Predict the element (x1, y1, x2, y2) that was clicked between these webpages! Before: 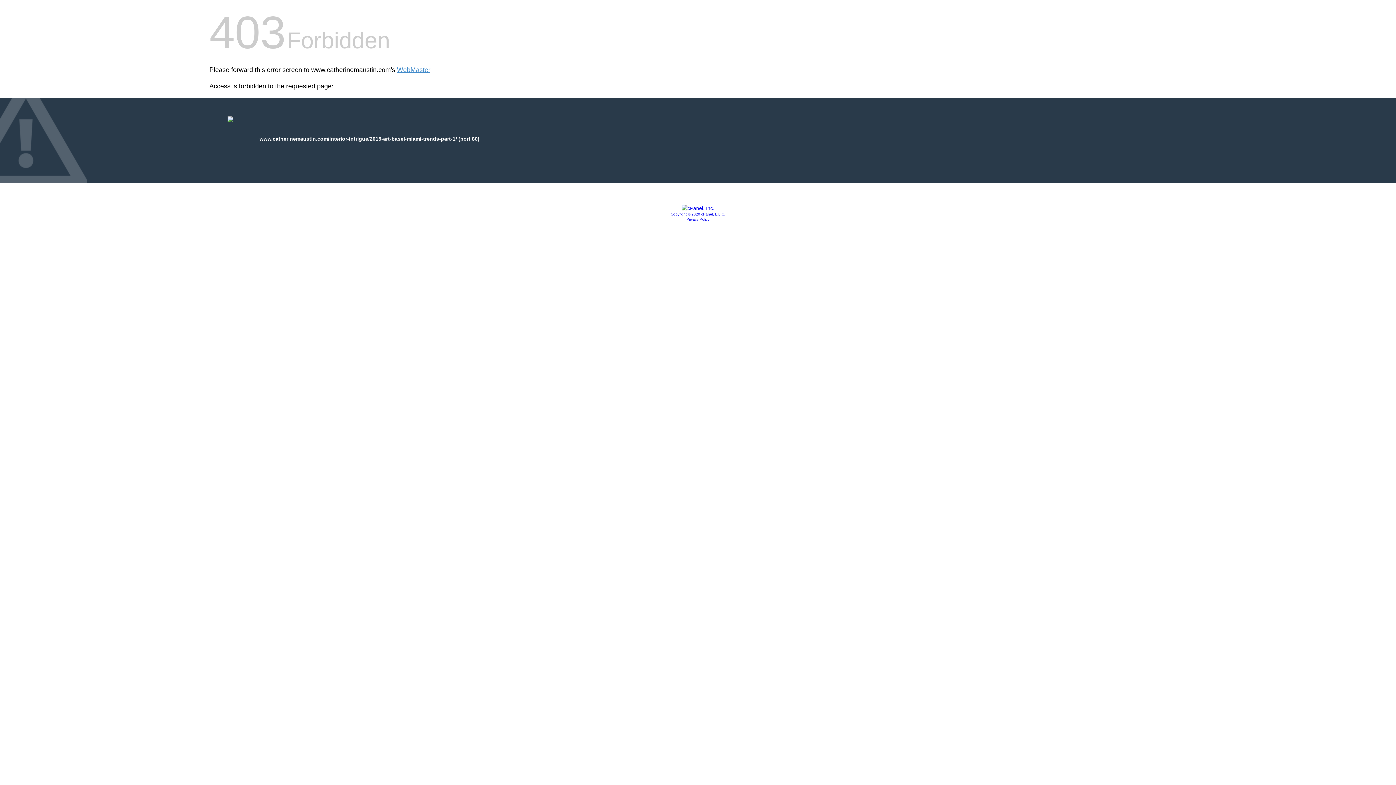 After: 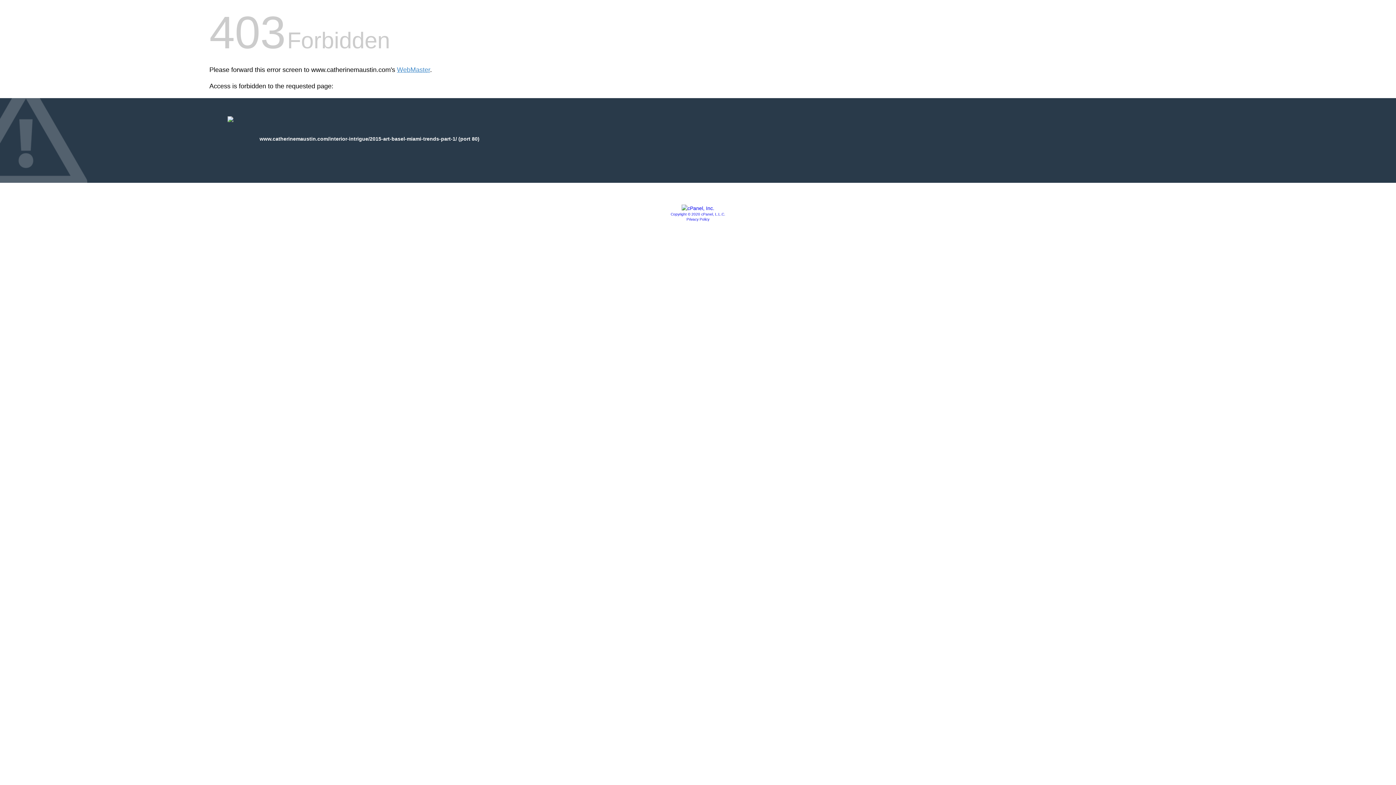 Action: label: Privacy Policy bbox: (686, 217, 709, 221)